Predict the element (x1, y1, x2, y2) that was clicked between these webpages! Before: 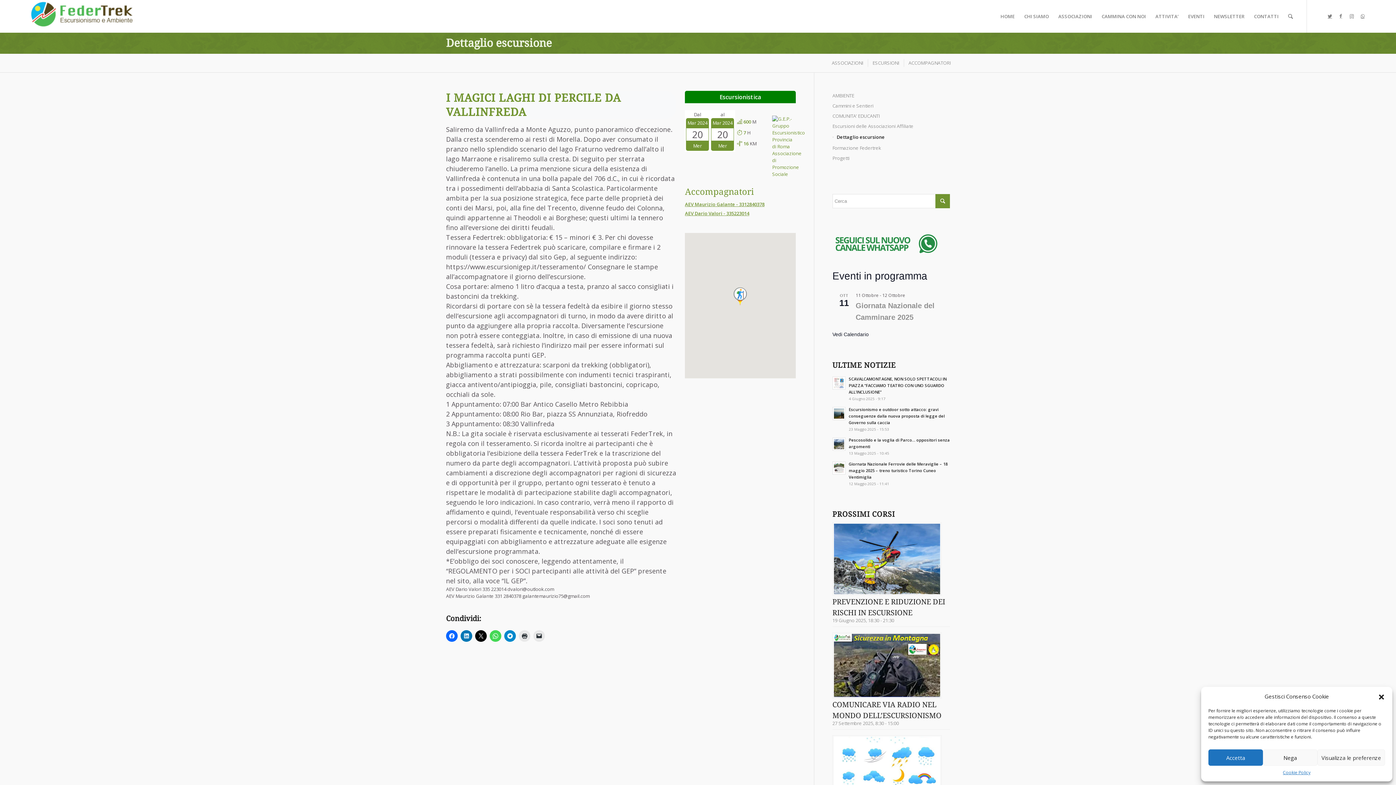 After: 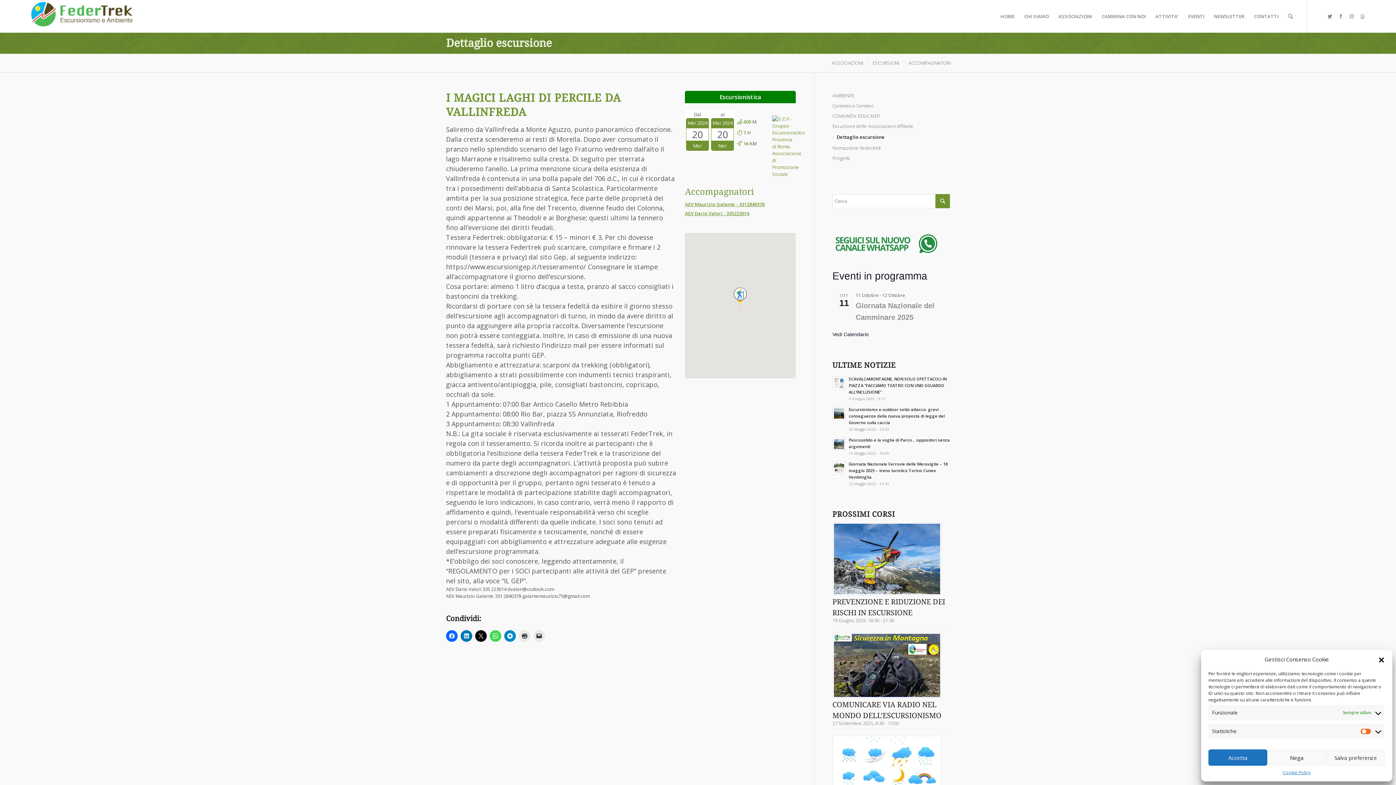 Action: label: Visualizza le preferenze bbox: (1317, 749, 1385, 766)